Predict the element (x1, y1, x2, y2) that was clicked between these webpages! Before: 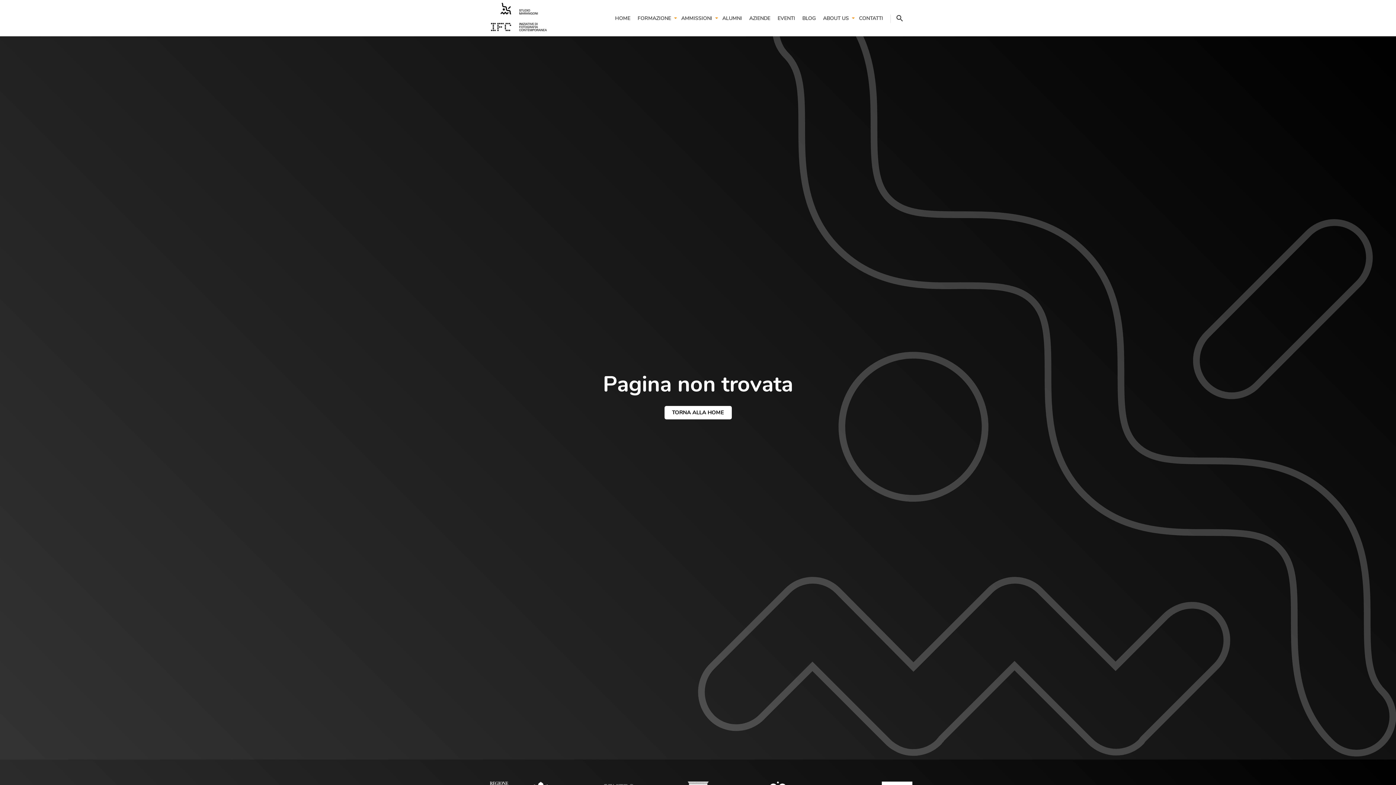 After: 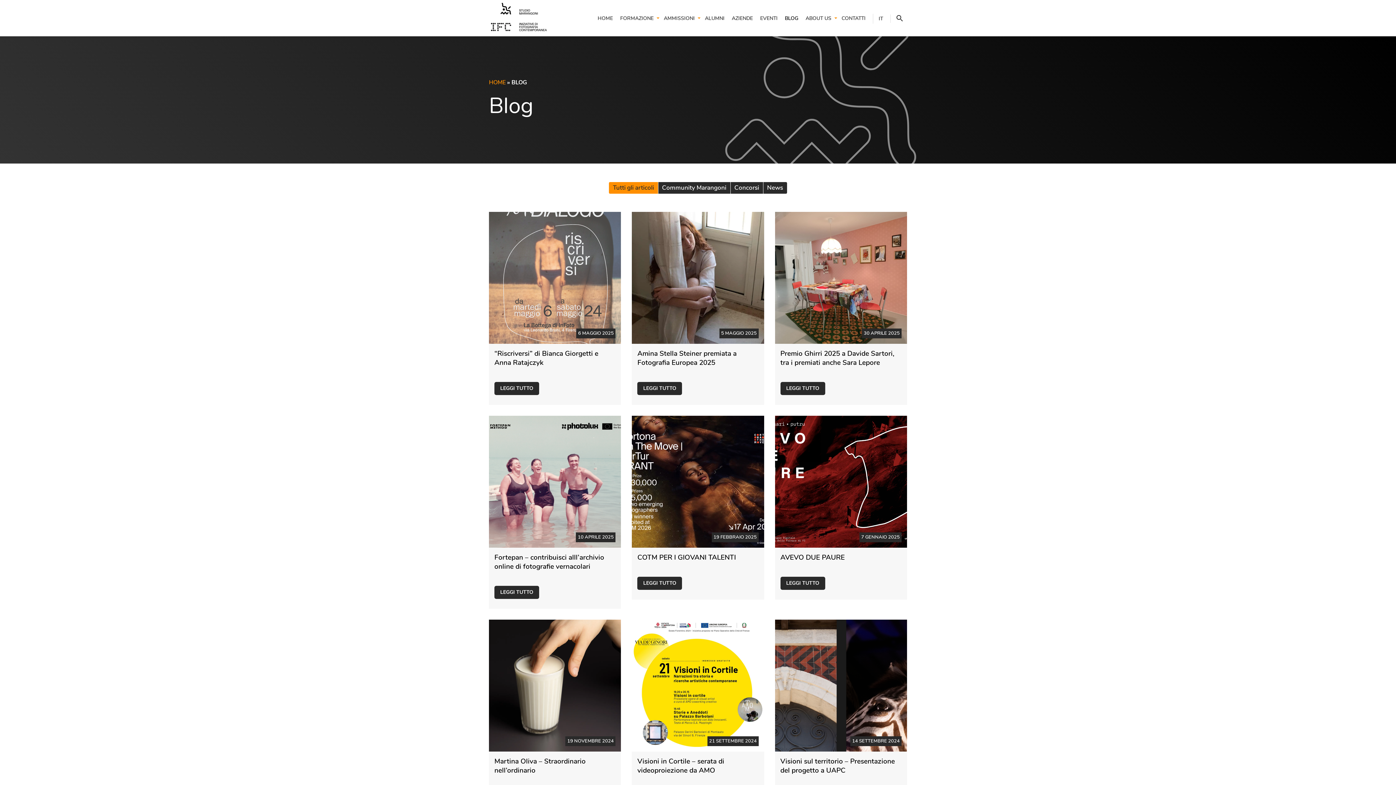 Action: label: BLOG bbox: (802, 13, 816, 24)